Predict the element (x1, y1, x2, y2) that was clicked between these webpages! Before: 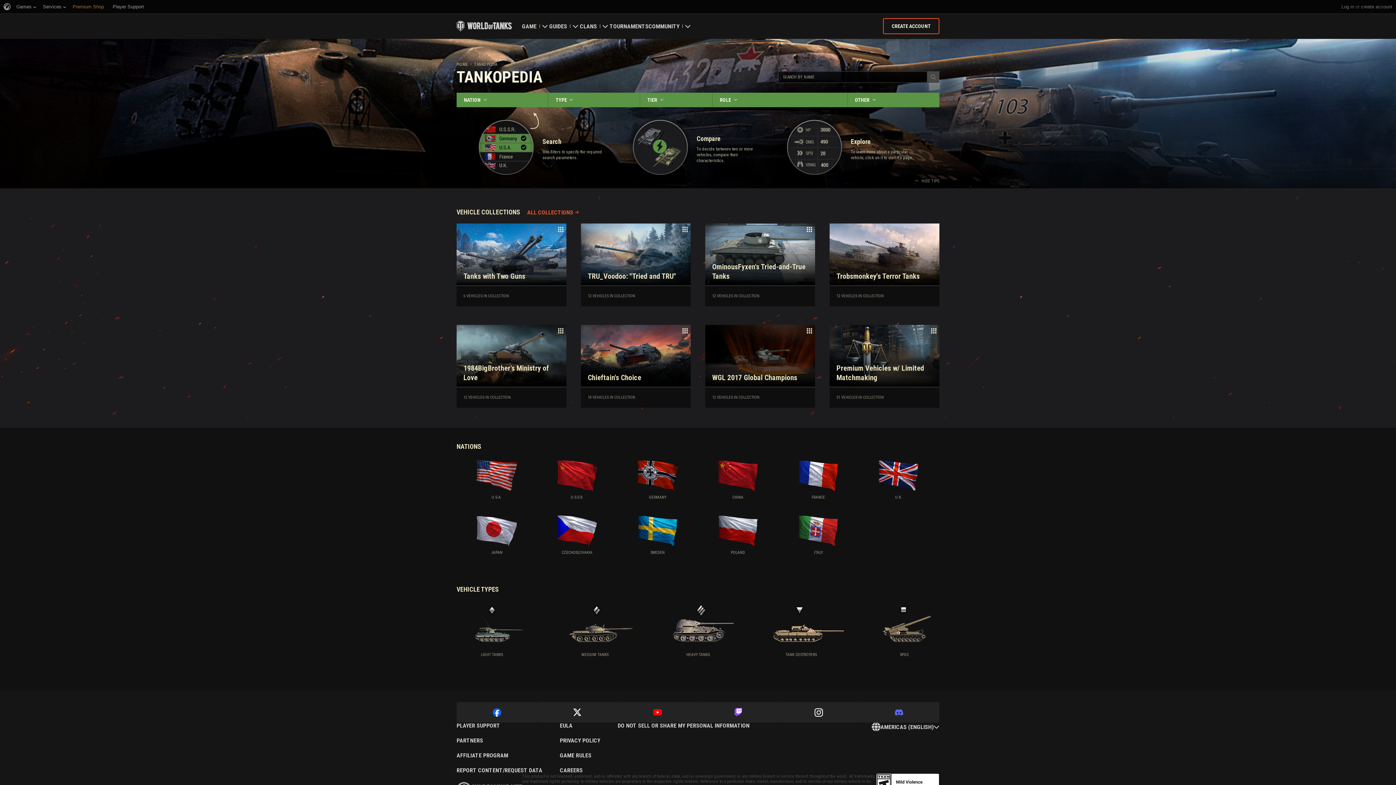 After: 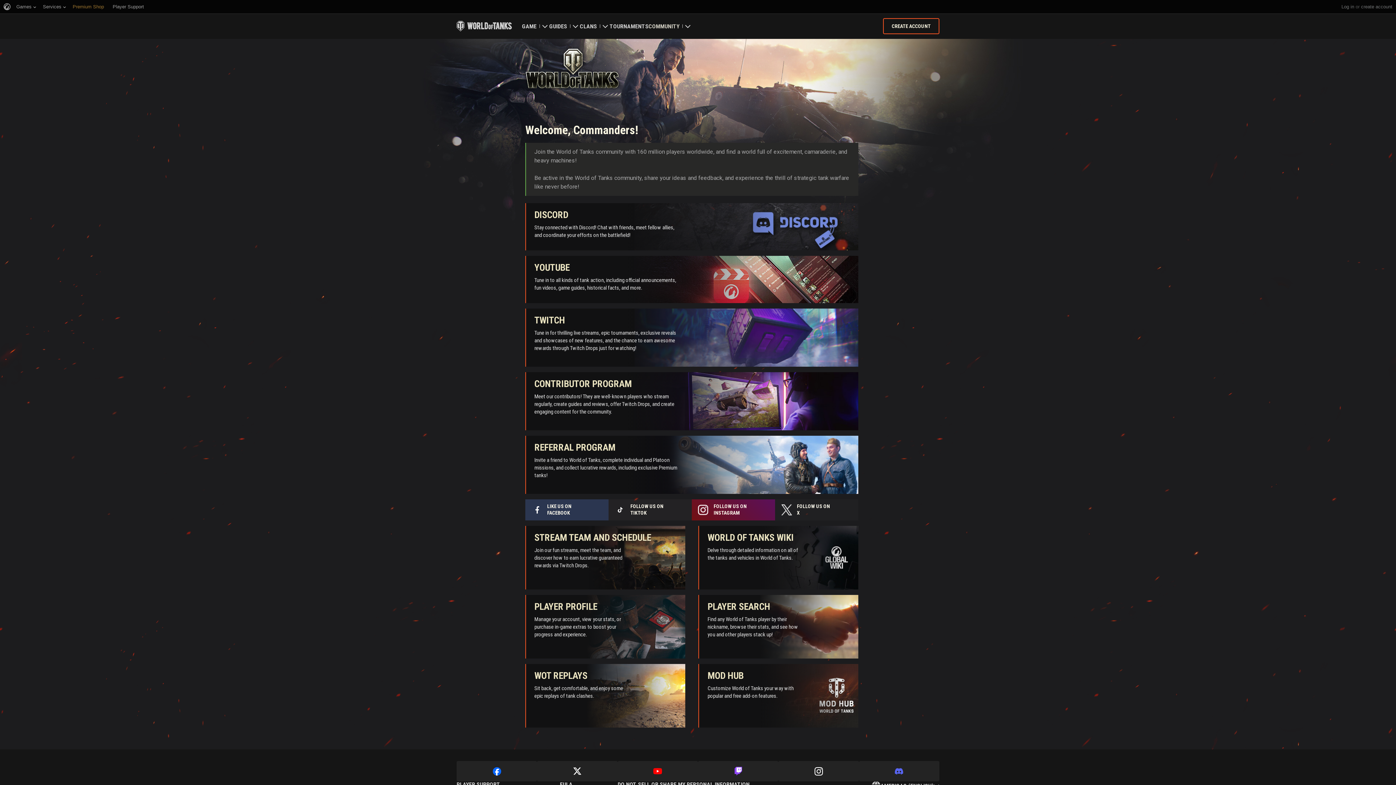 Action: bbox: (648, 13, 679, 38) label: COMMUNITY